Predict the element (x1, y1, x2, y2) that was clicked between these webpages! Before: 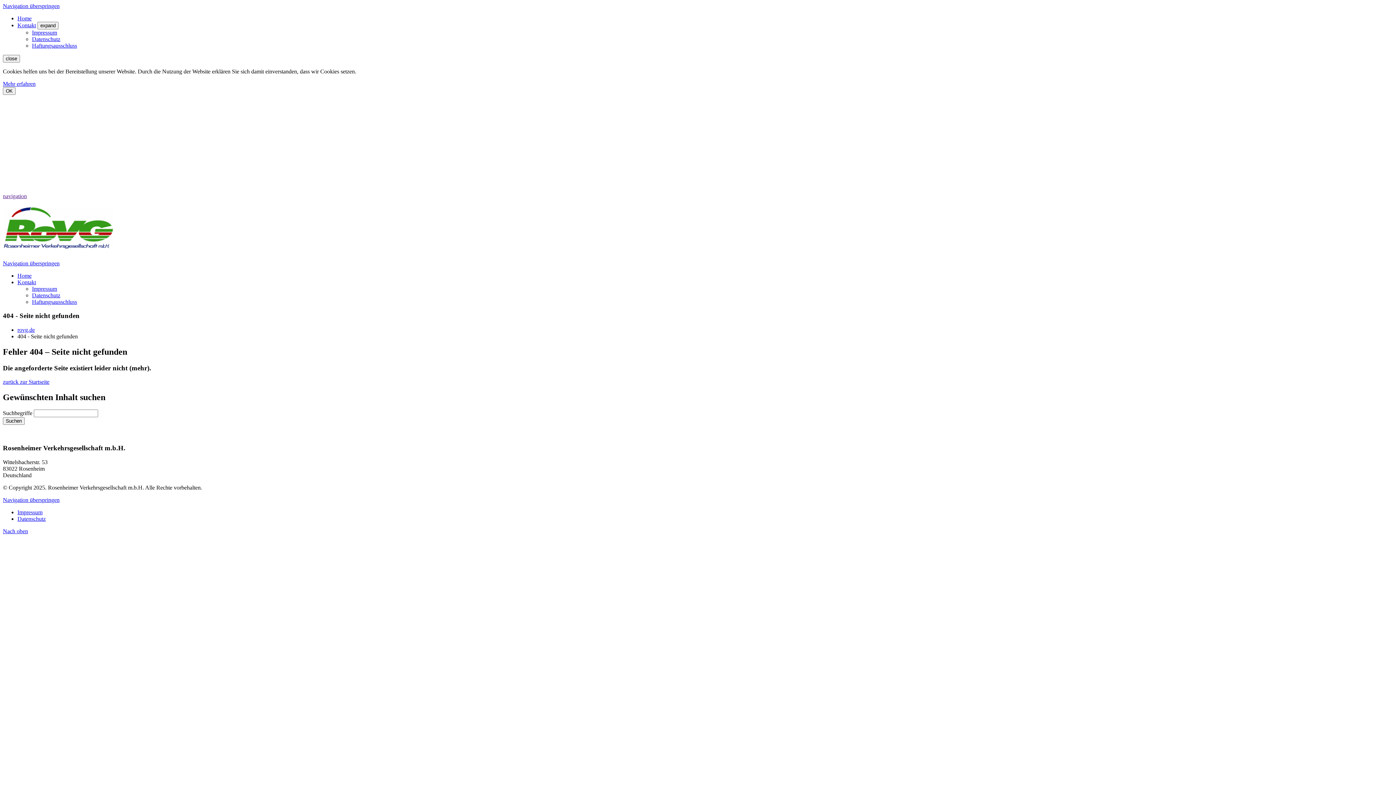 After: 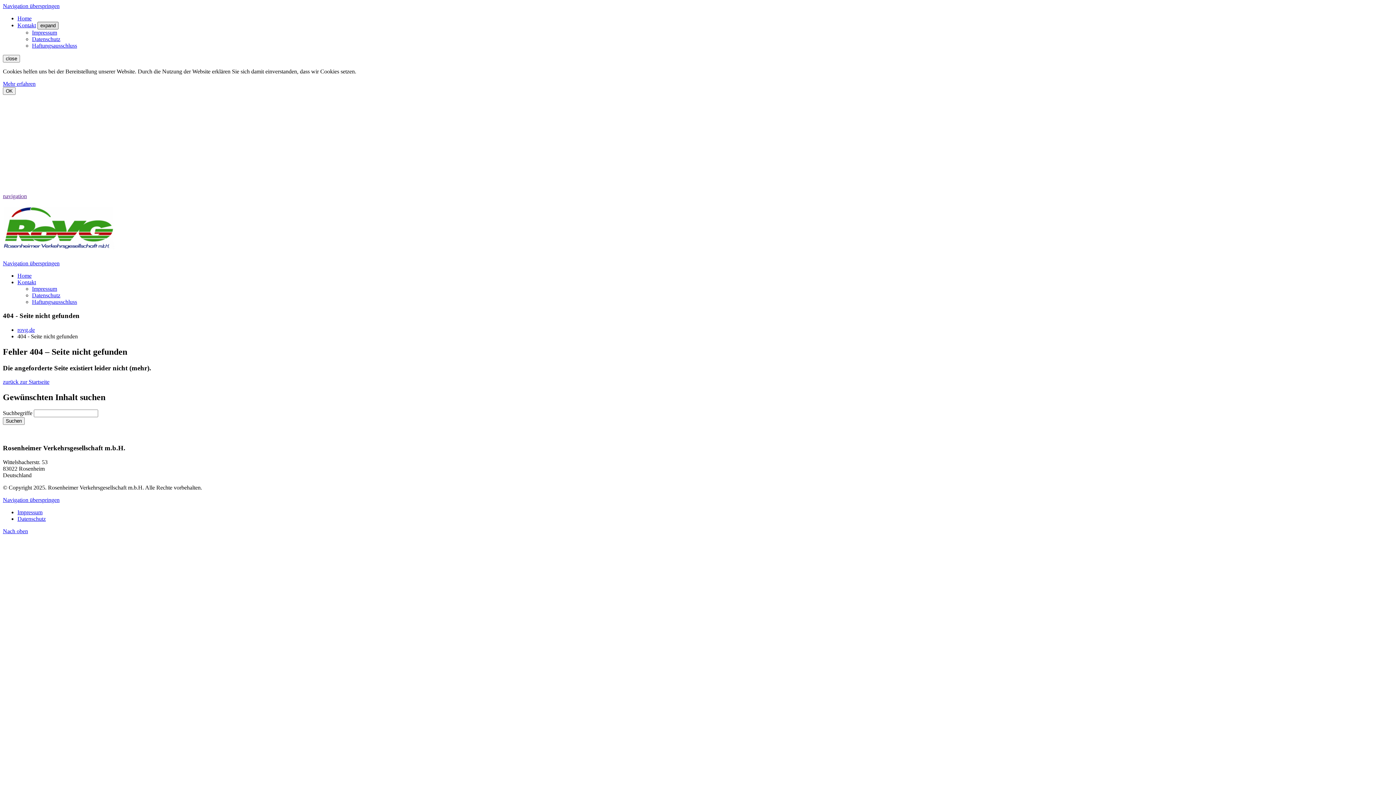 Action: label: expand bbox: (37, 21, 58, 29)